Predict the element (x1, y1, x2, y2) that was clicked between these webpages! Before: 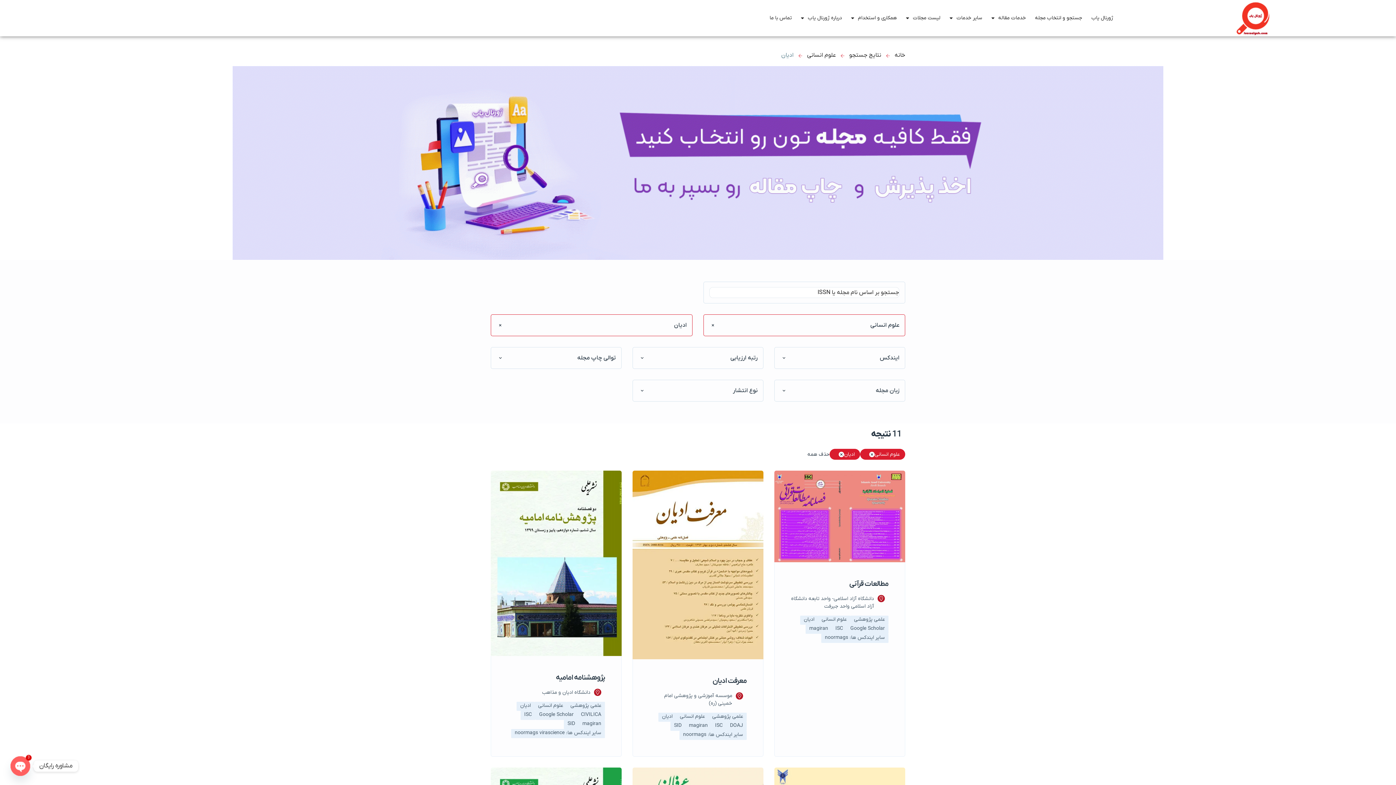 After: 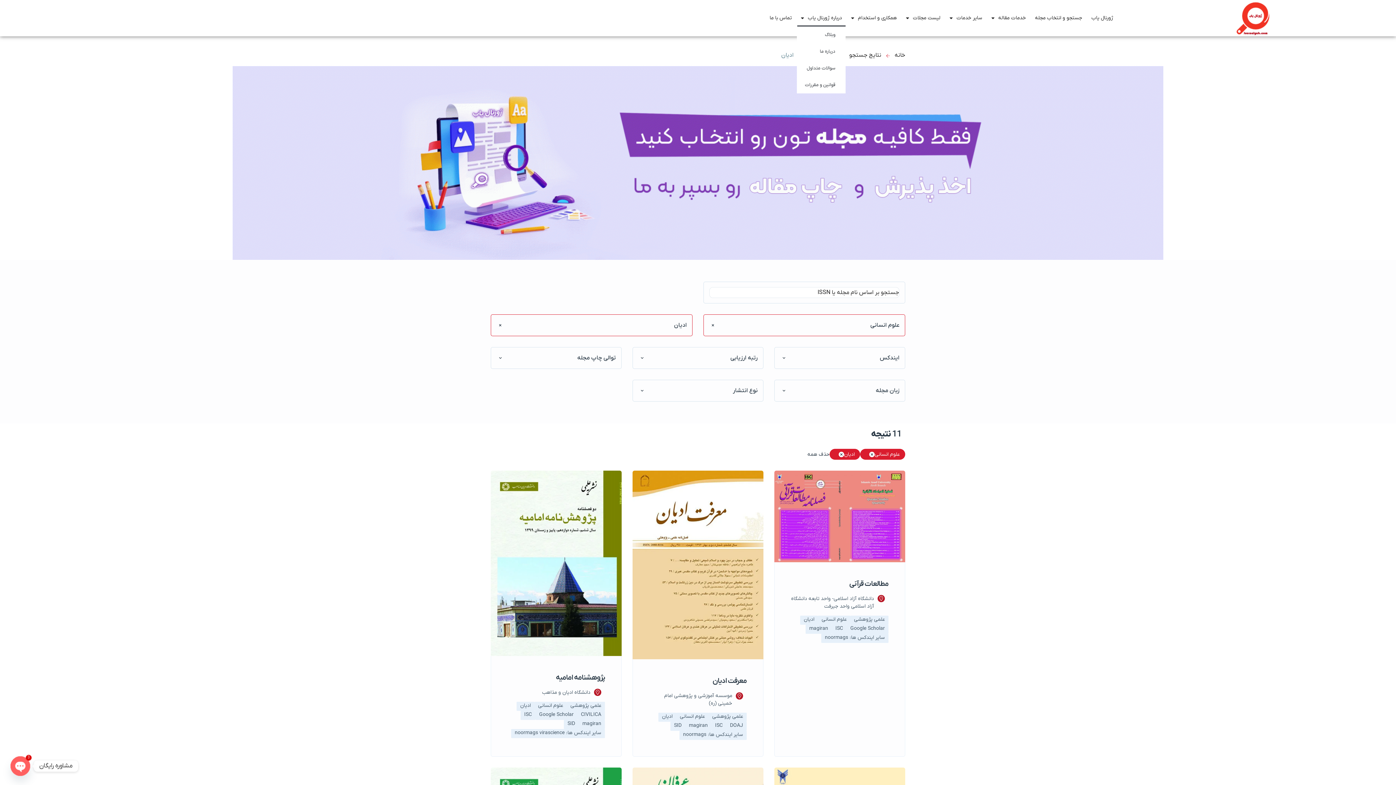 Action: bbox: (797, 9, 845, 26) label: درباره ژورنال یاب